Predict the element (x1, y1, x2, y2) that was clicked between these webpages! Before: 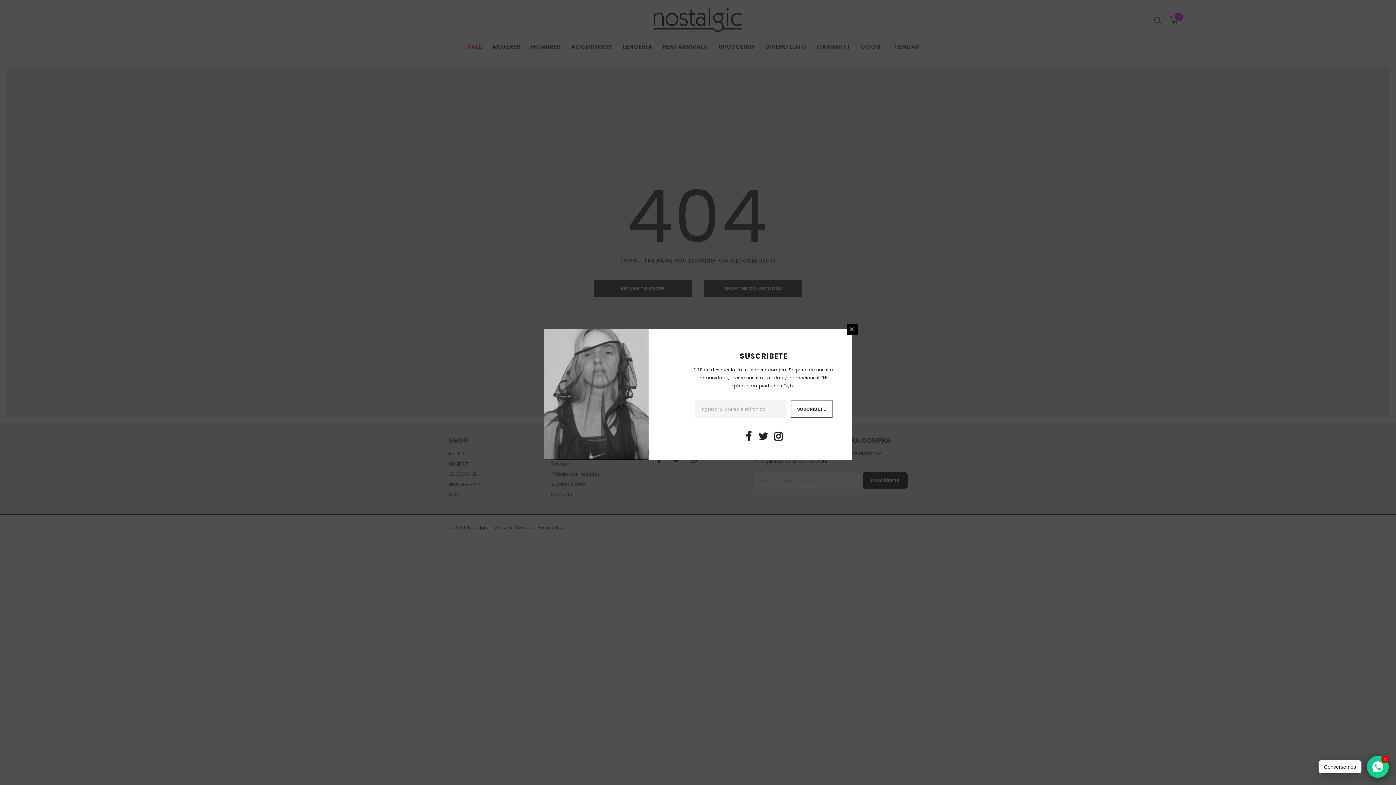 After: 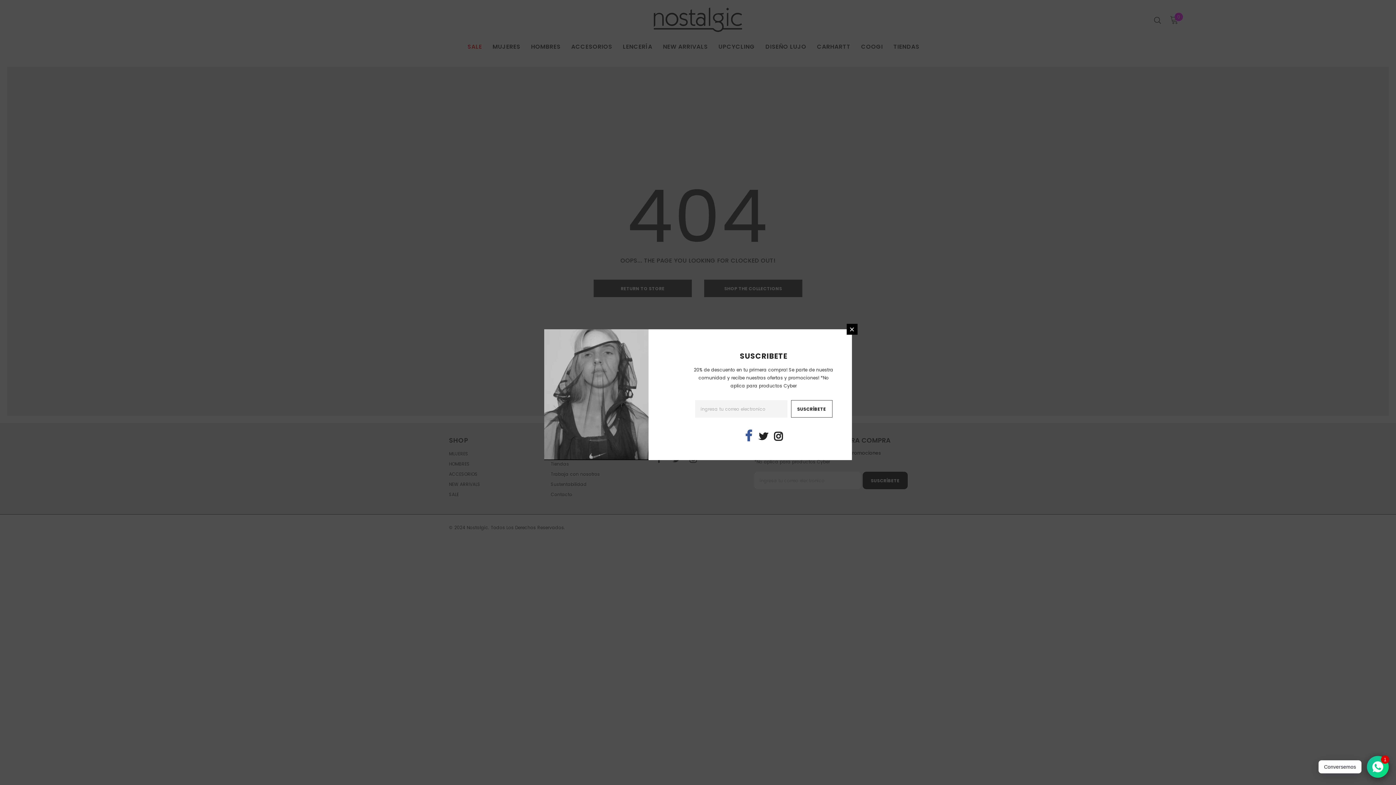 Action: bbox: (743, 431, 754, 442)